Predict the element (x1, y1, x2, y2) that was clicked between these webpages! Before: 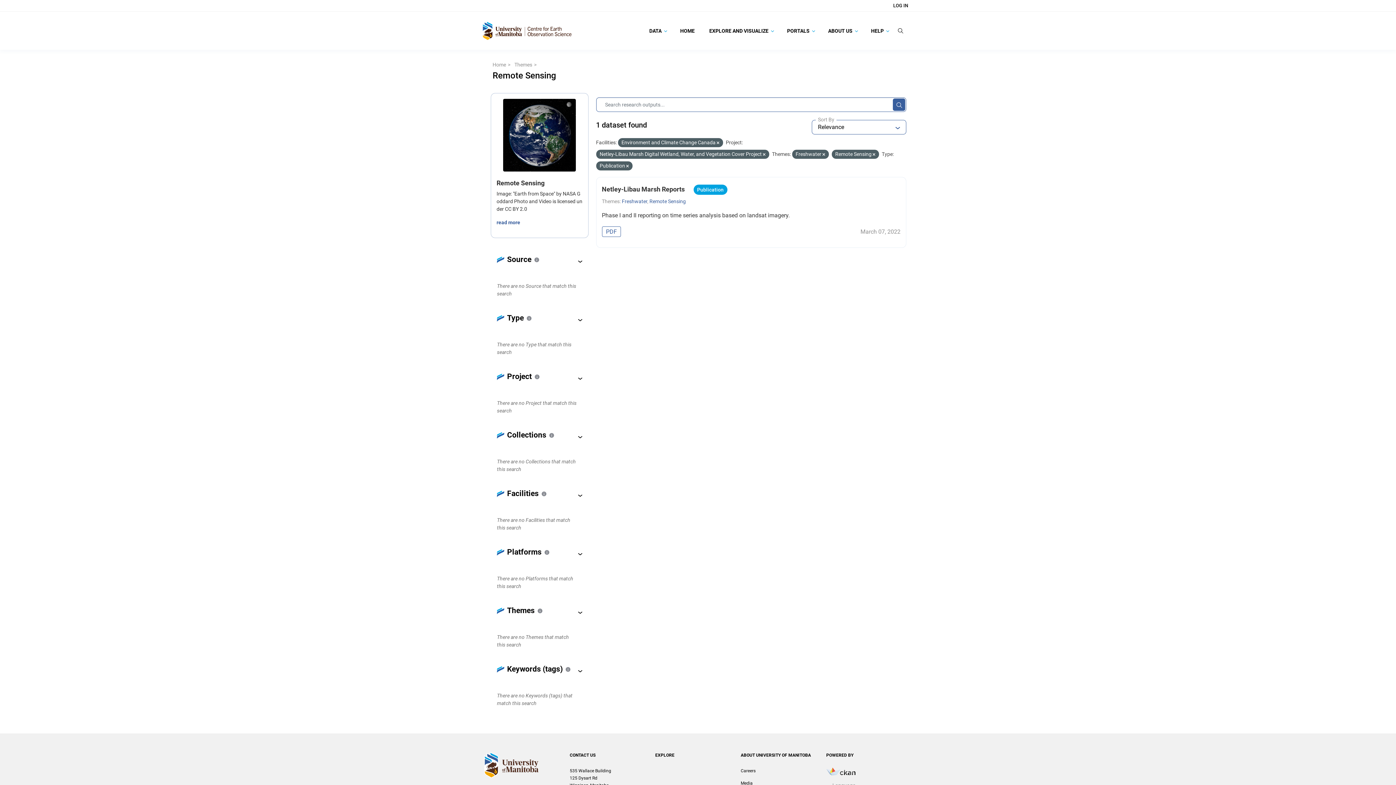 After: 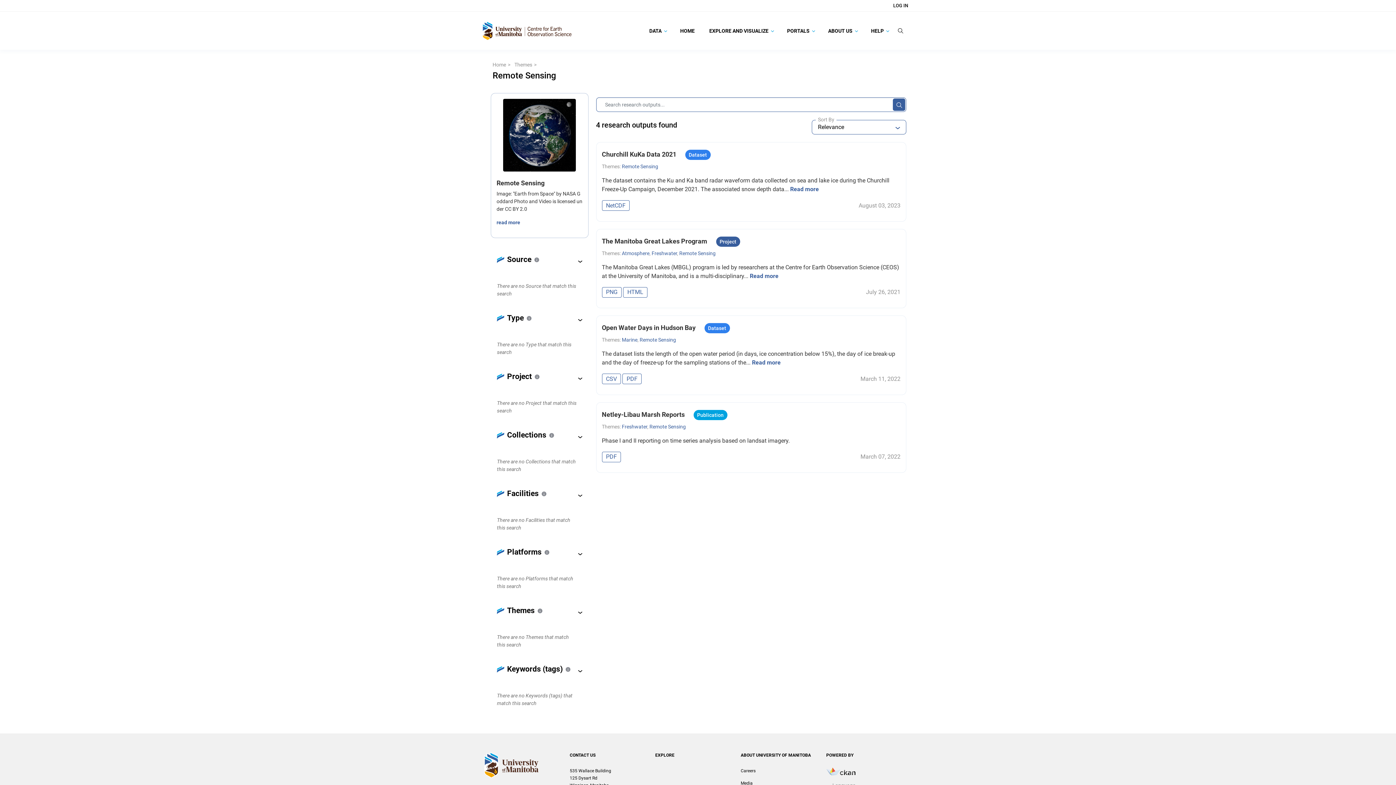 Action: label: Remote Sensing bbox: (492, 70, 557, 80)